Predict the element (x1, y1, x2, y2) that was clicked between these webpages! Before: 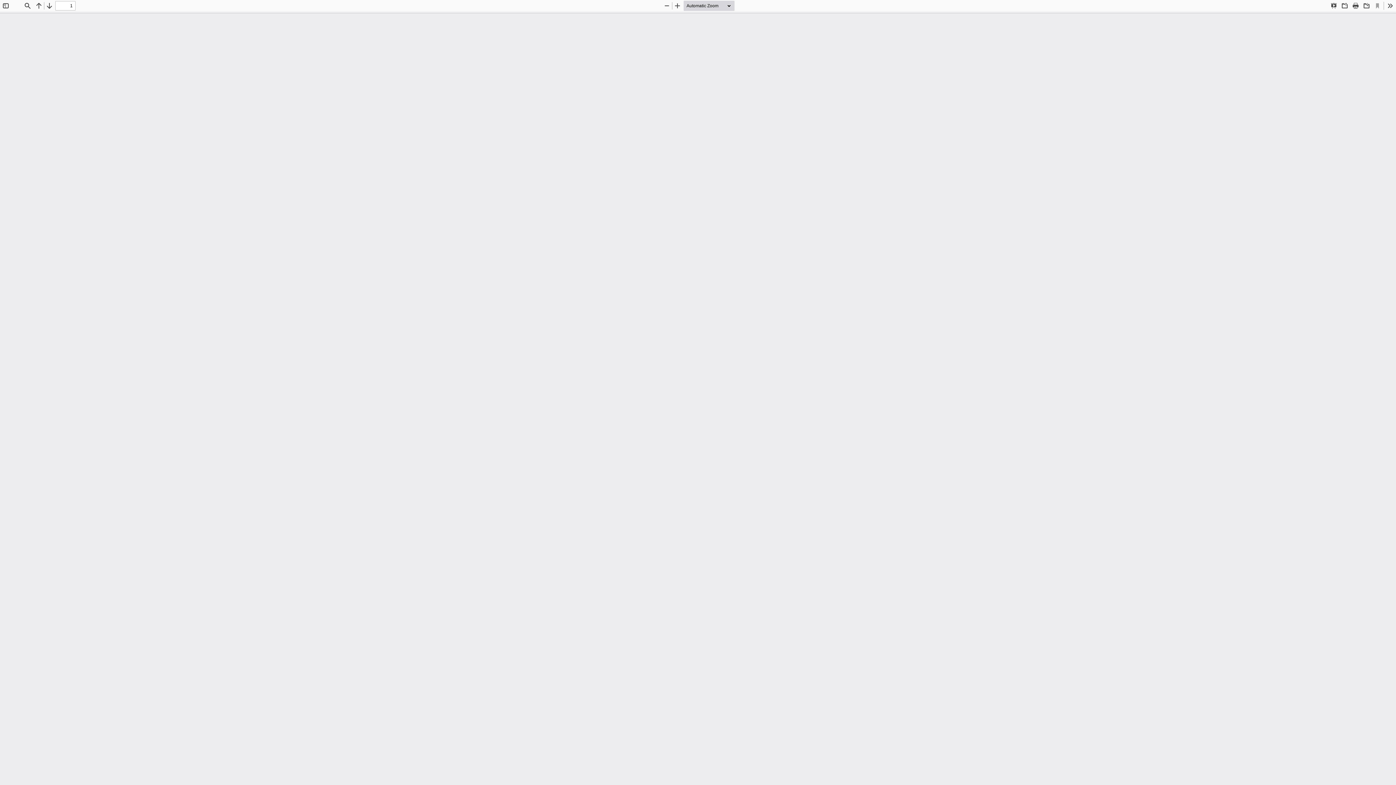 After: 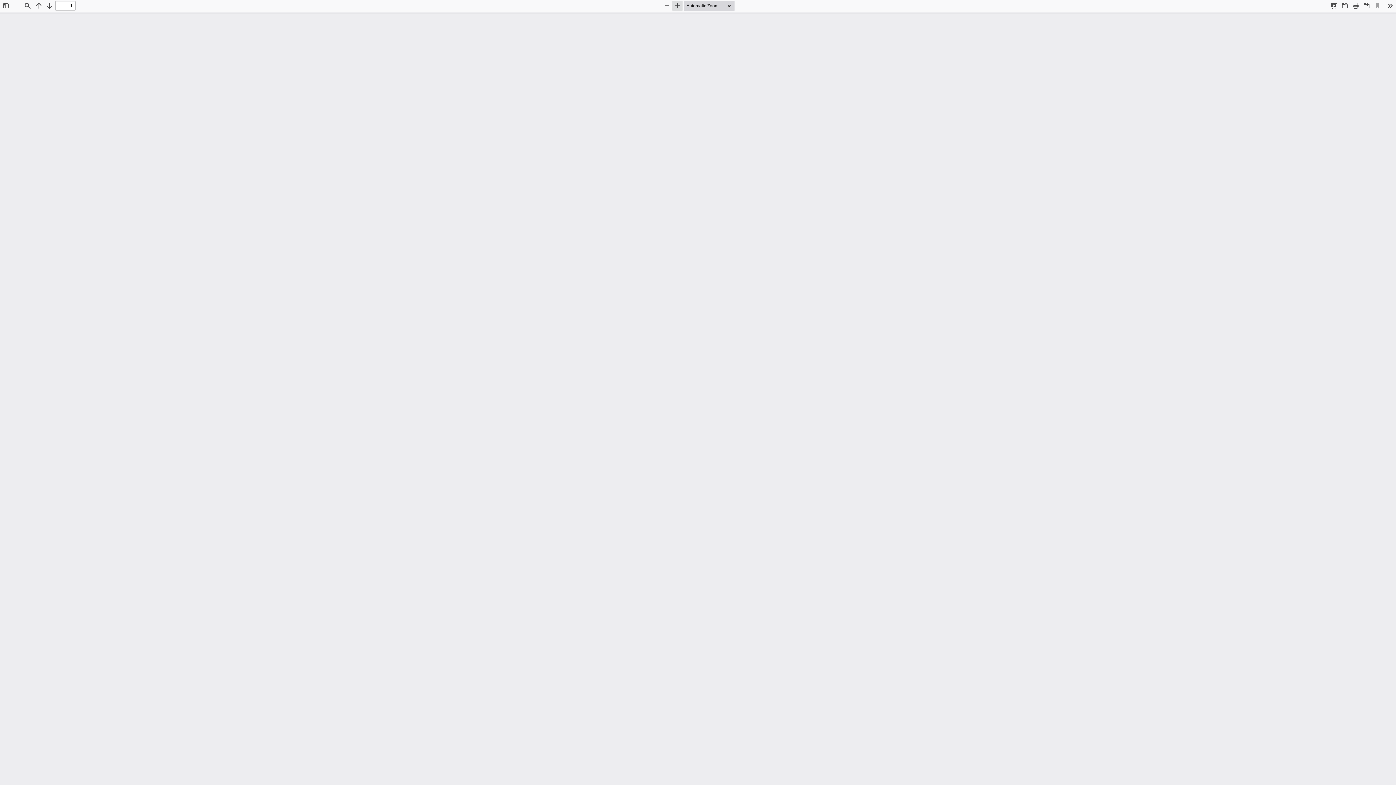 Action: label: Zoom In bbox: (672, 0, 682, 10)